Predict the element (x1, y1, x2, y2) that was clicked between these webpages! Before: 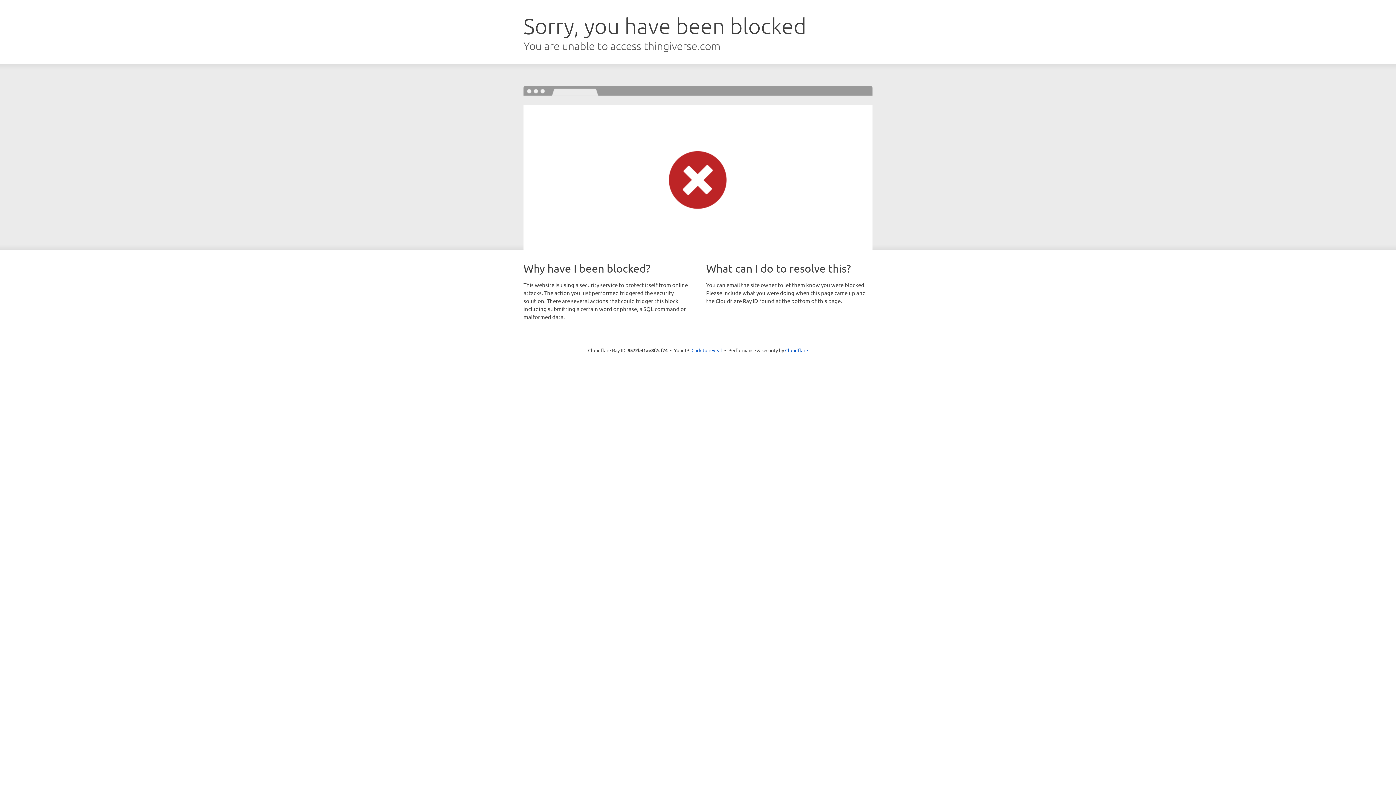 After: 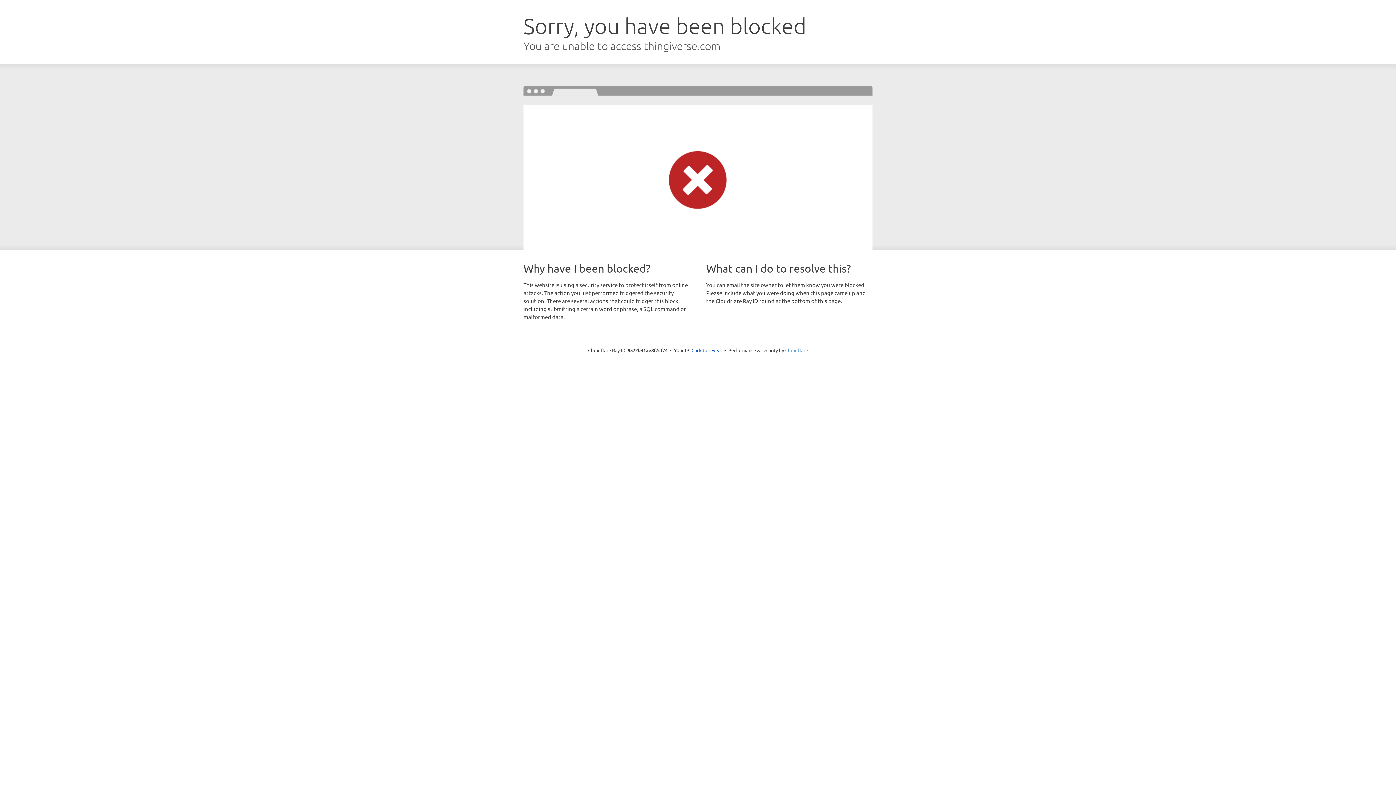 Action: bbox: (785, 347, 808, 353) label: Cloudflare